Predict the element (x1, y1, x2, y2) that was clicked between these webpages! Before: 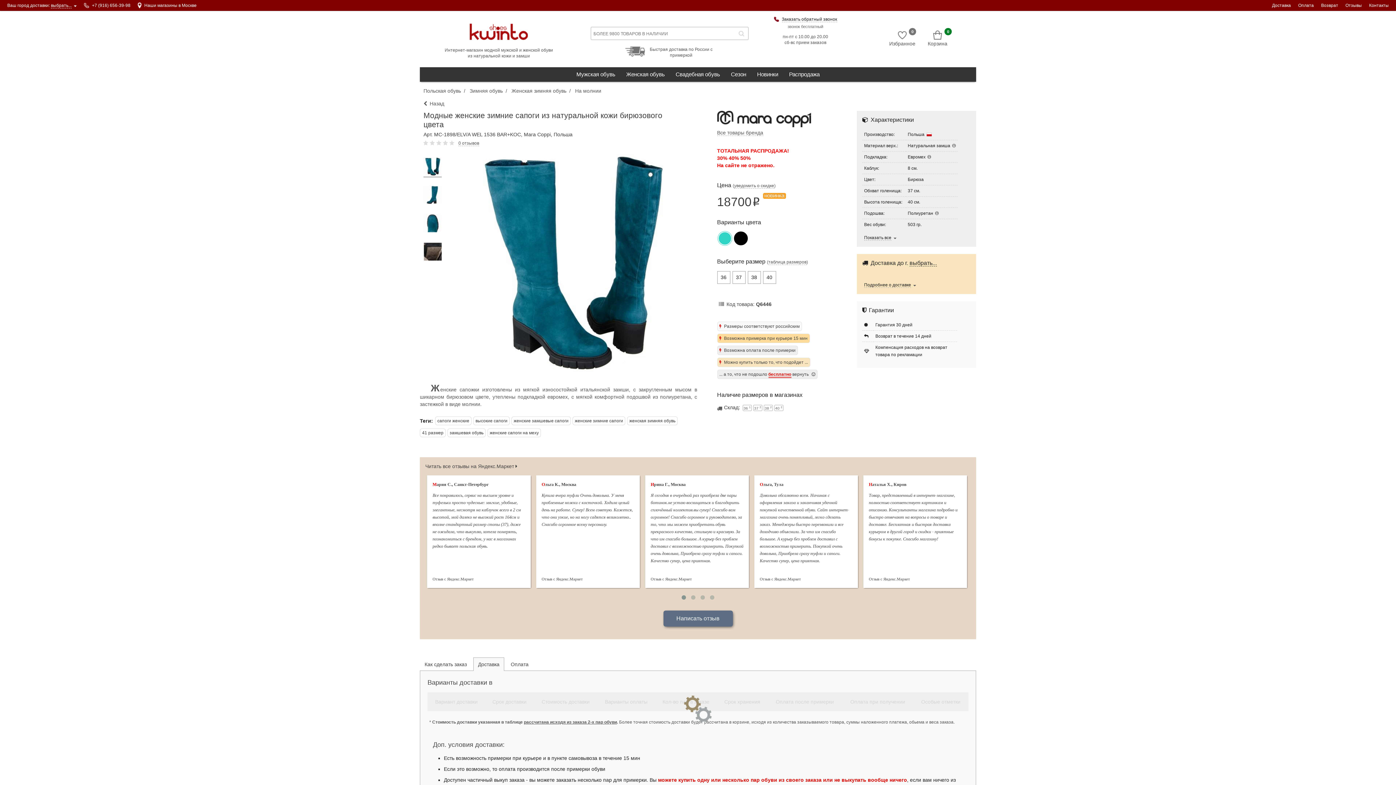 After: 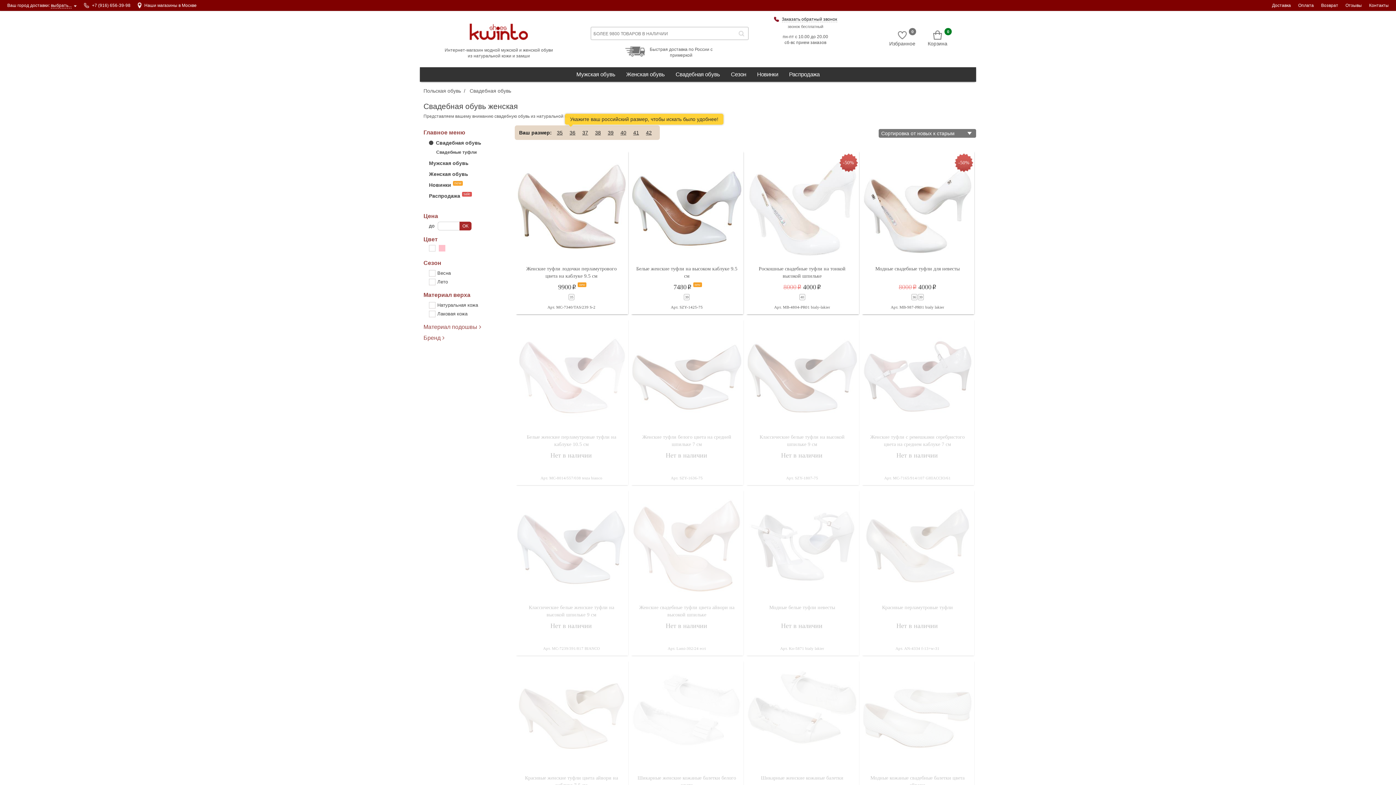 Action: bbox: (670, 67, 725, 81) label: Свадебная обувь